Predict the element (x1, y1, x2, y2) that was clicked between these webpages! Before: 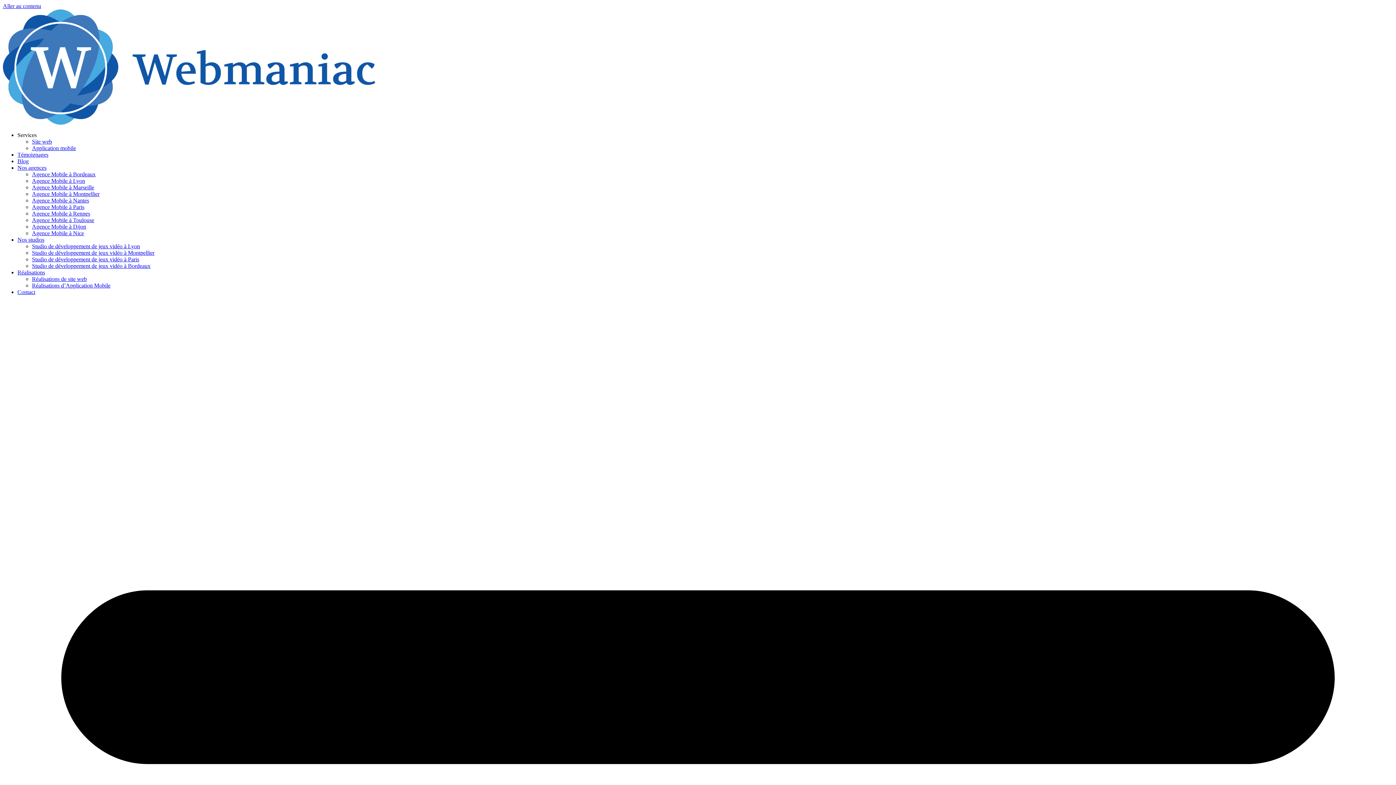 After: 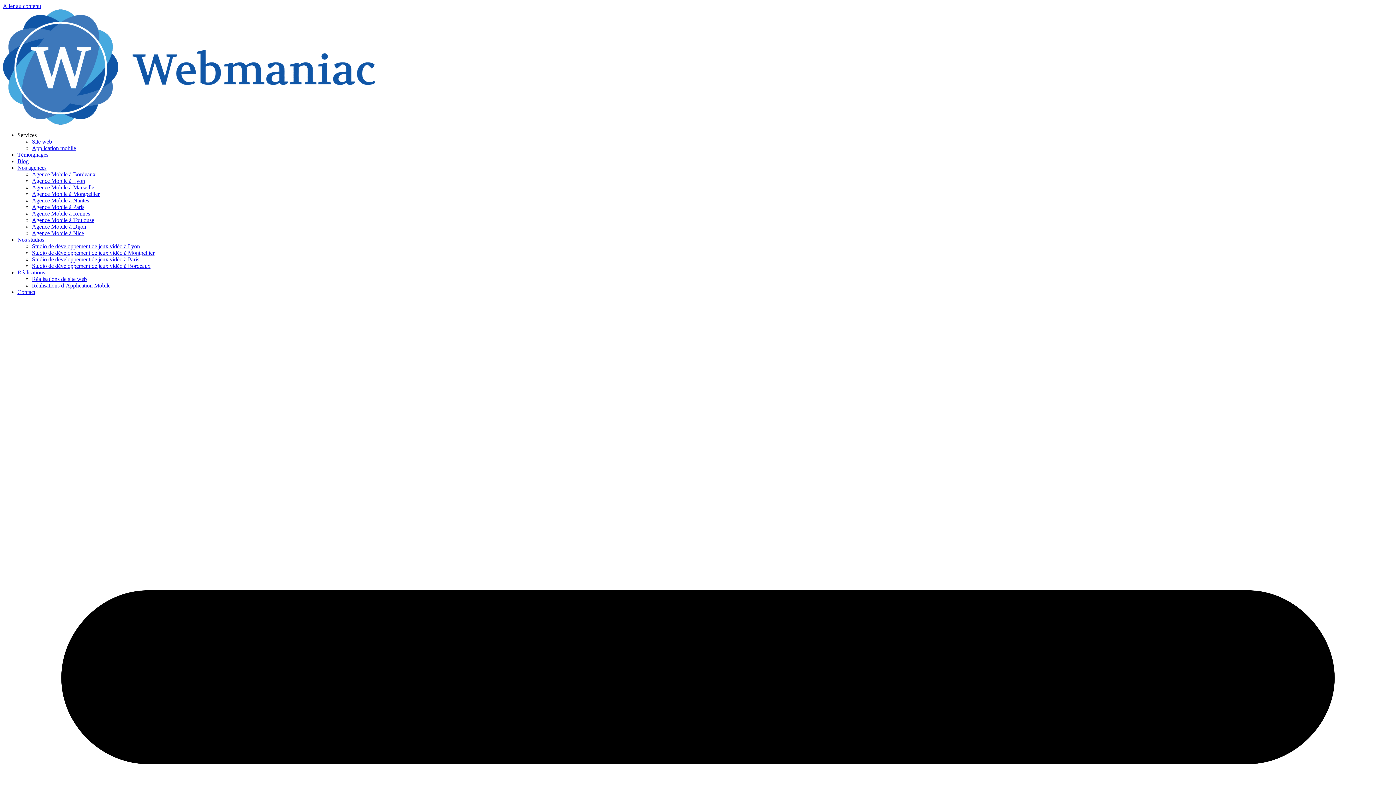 Action: bbox: (32, 145, 76, 151) label: Application mobile